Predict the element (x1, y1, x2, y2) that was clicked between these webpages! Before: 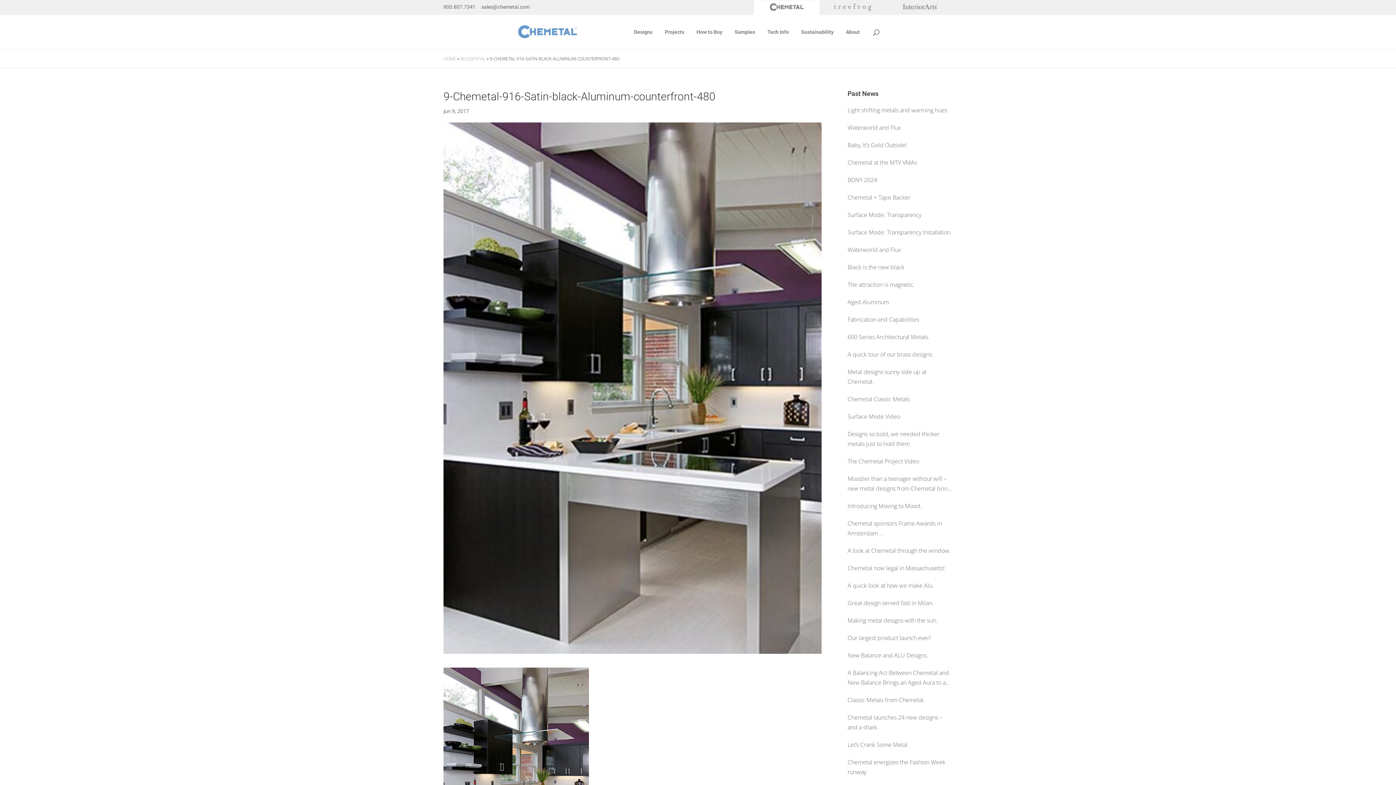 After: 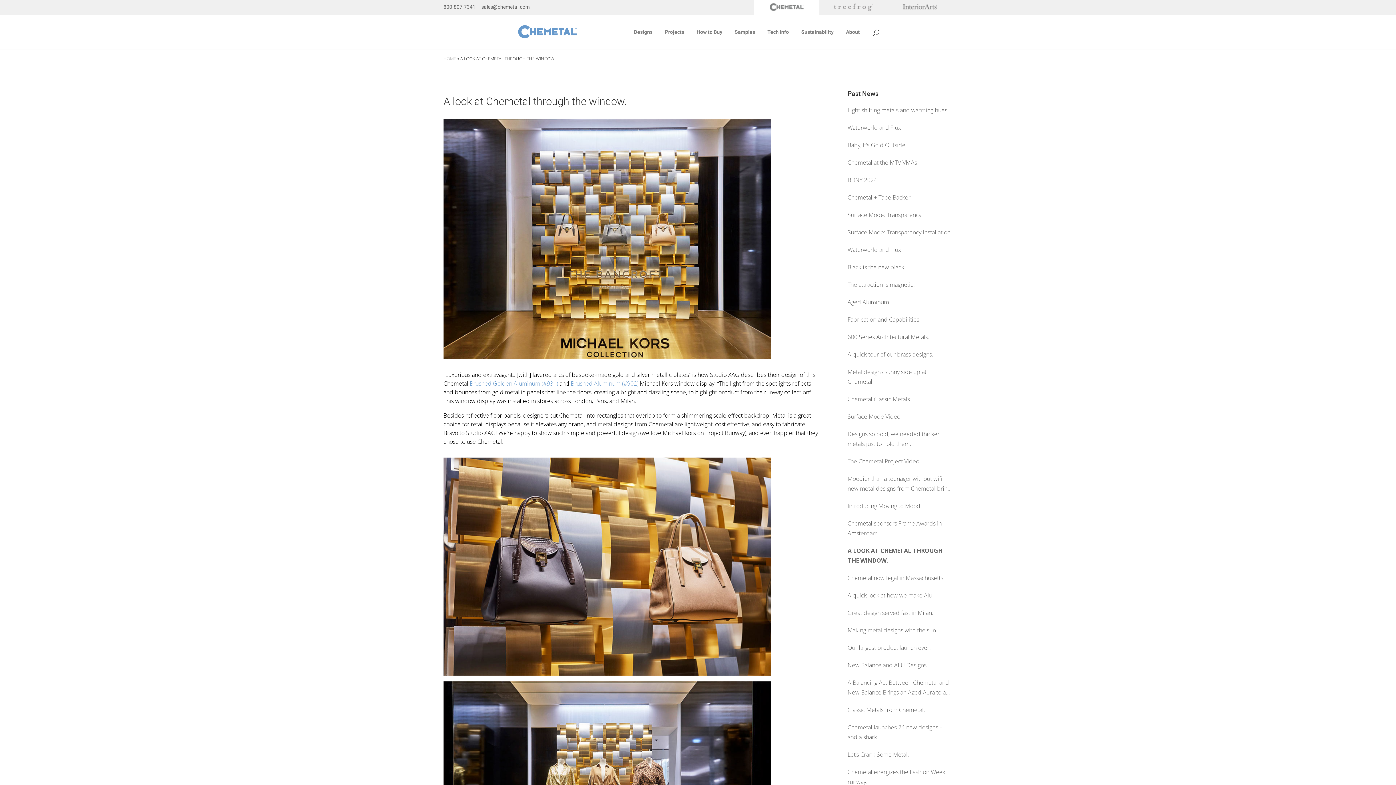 Action: label: A look at Chemetal through the window. bbox: (847, 546, 952, 556)